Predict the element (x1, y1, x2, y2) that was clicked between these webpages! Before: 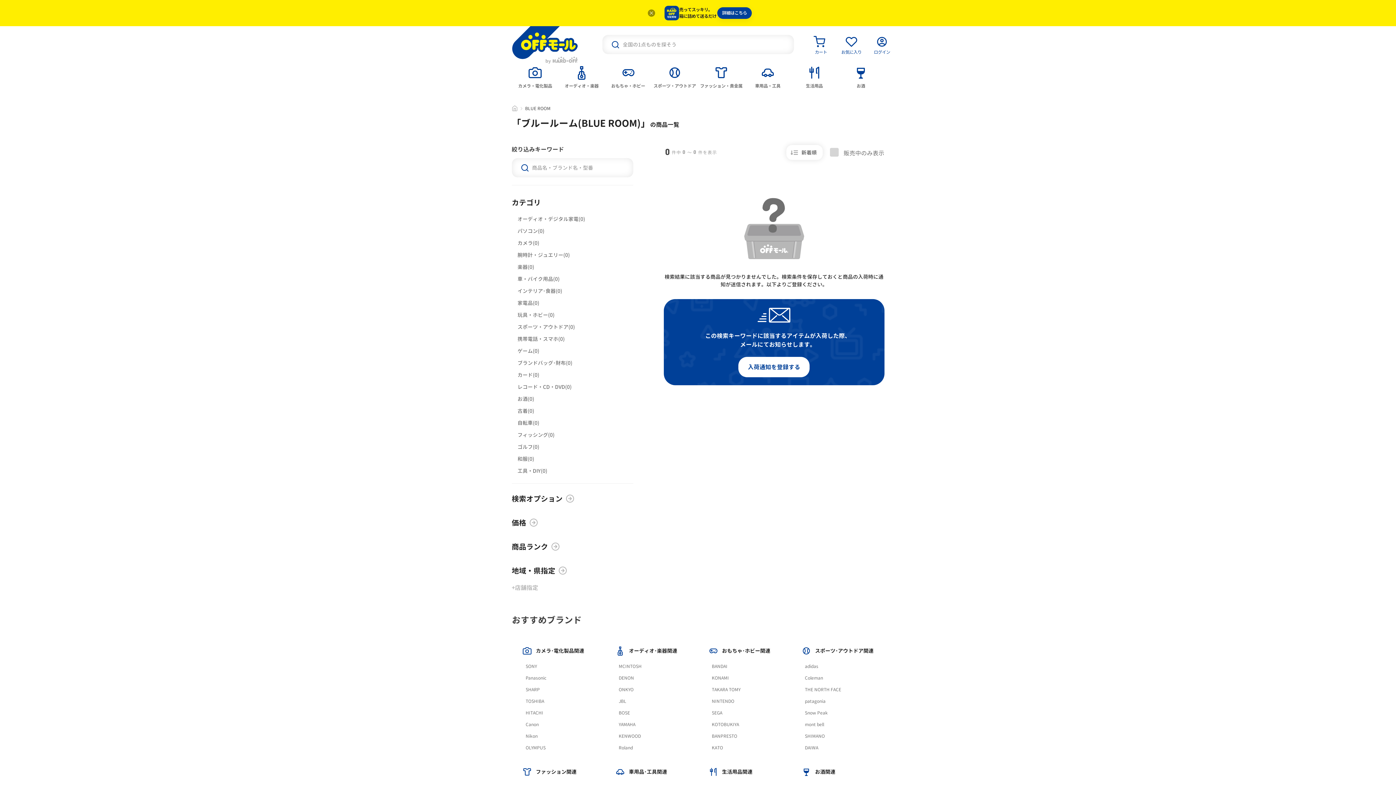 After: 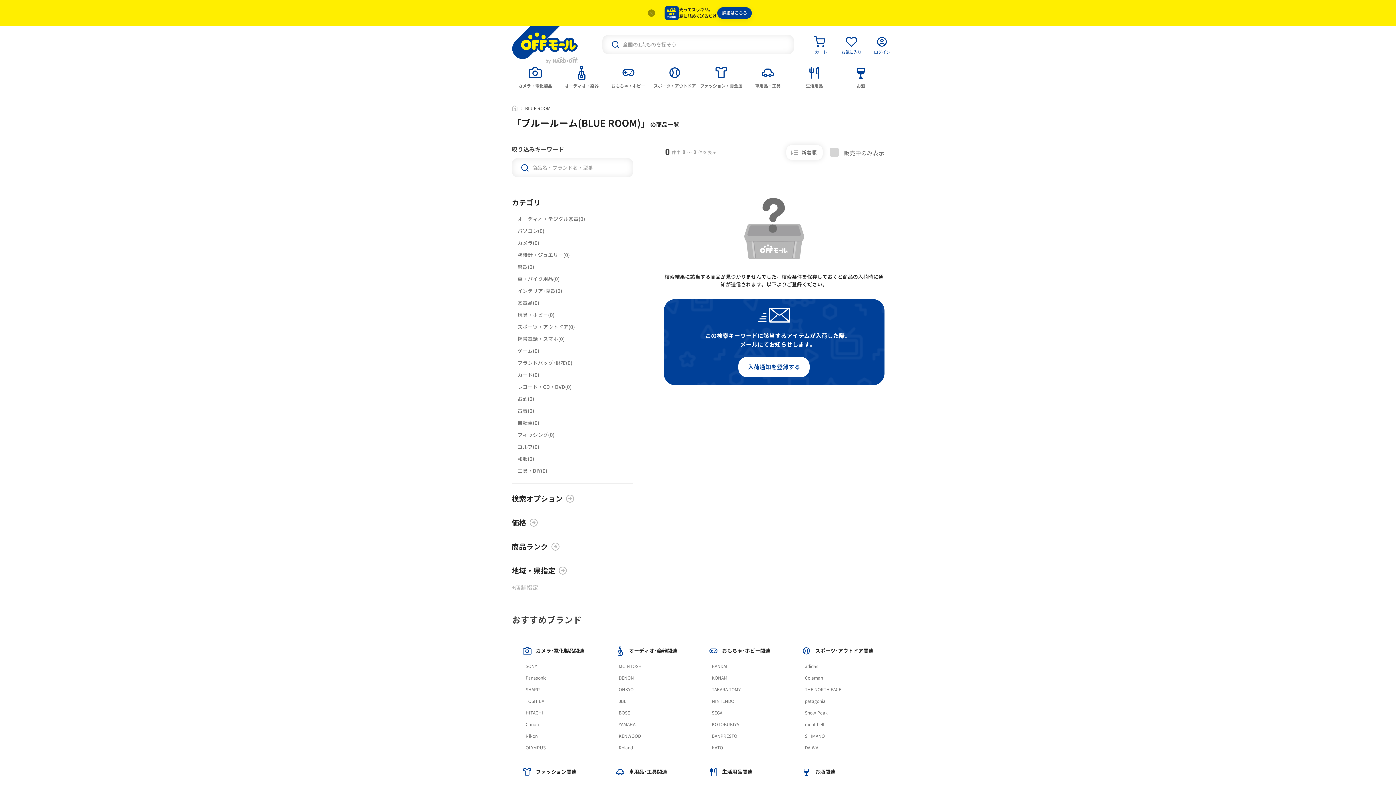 Action: bbox: (520, 163, 529, 172)